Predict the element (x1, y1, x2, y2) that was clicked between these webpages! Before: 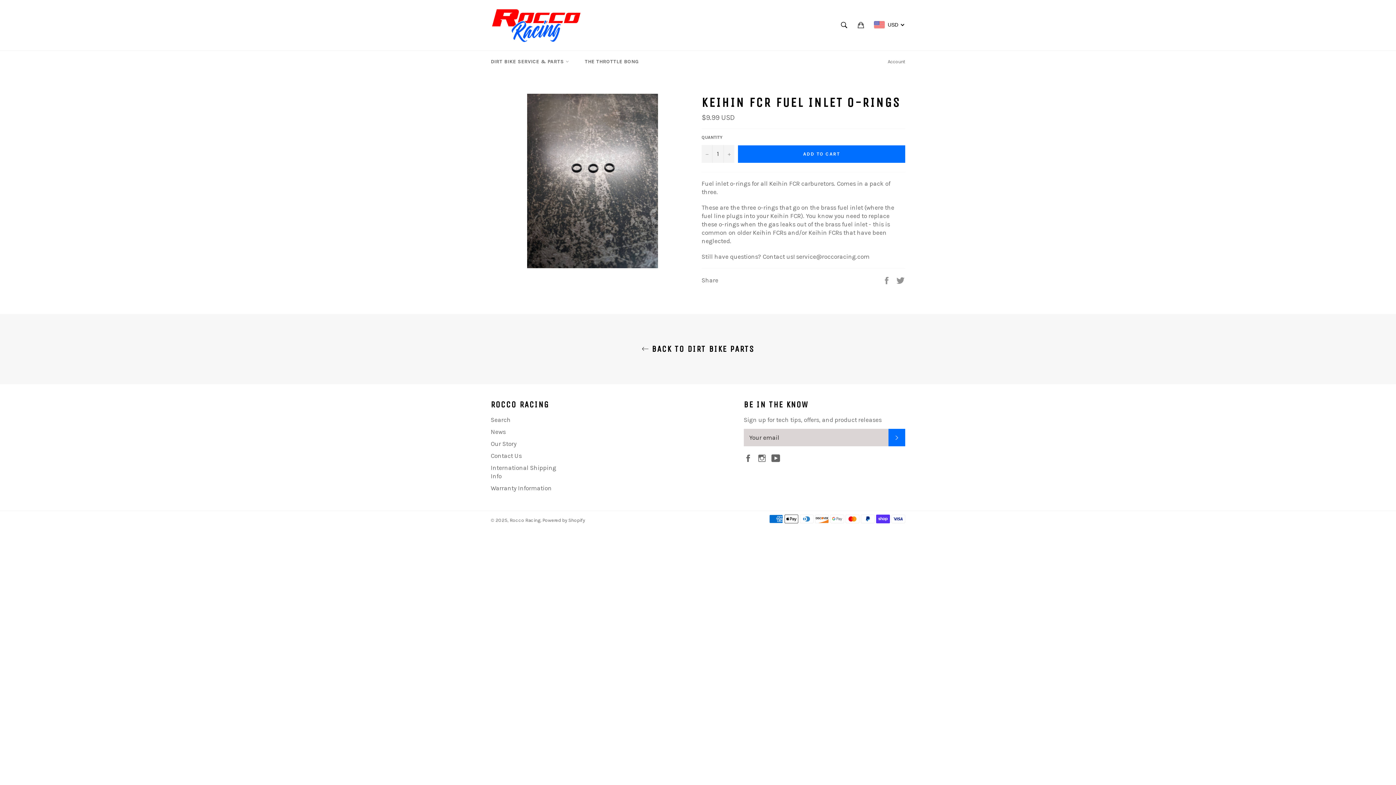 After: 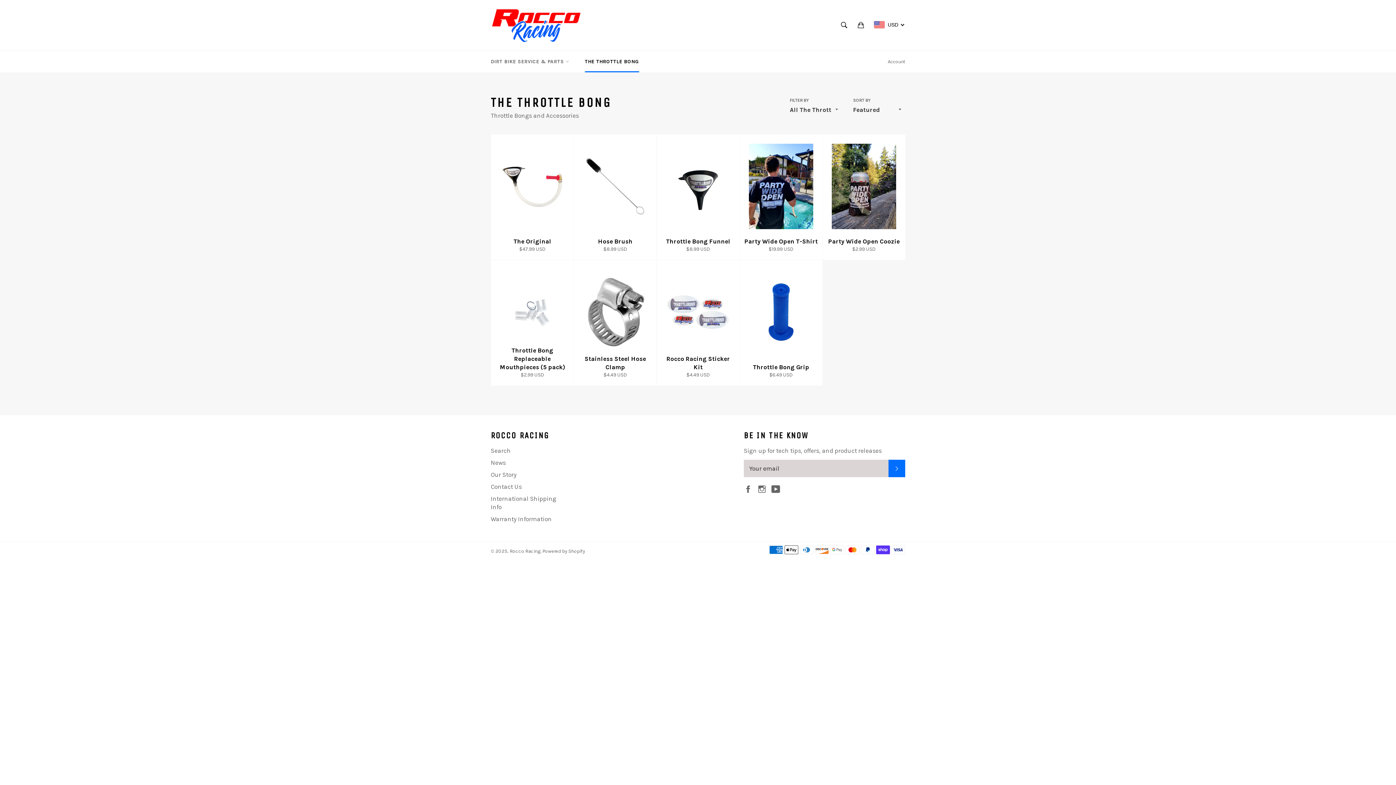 Action: bbox: (577, 50, 646, 72) label: THE THROTTLE BONG